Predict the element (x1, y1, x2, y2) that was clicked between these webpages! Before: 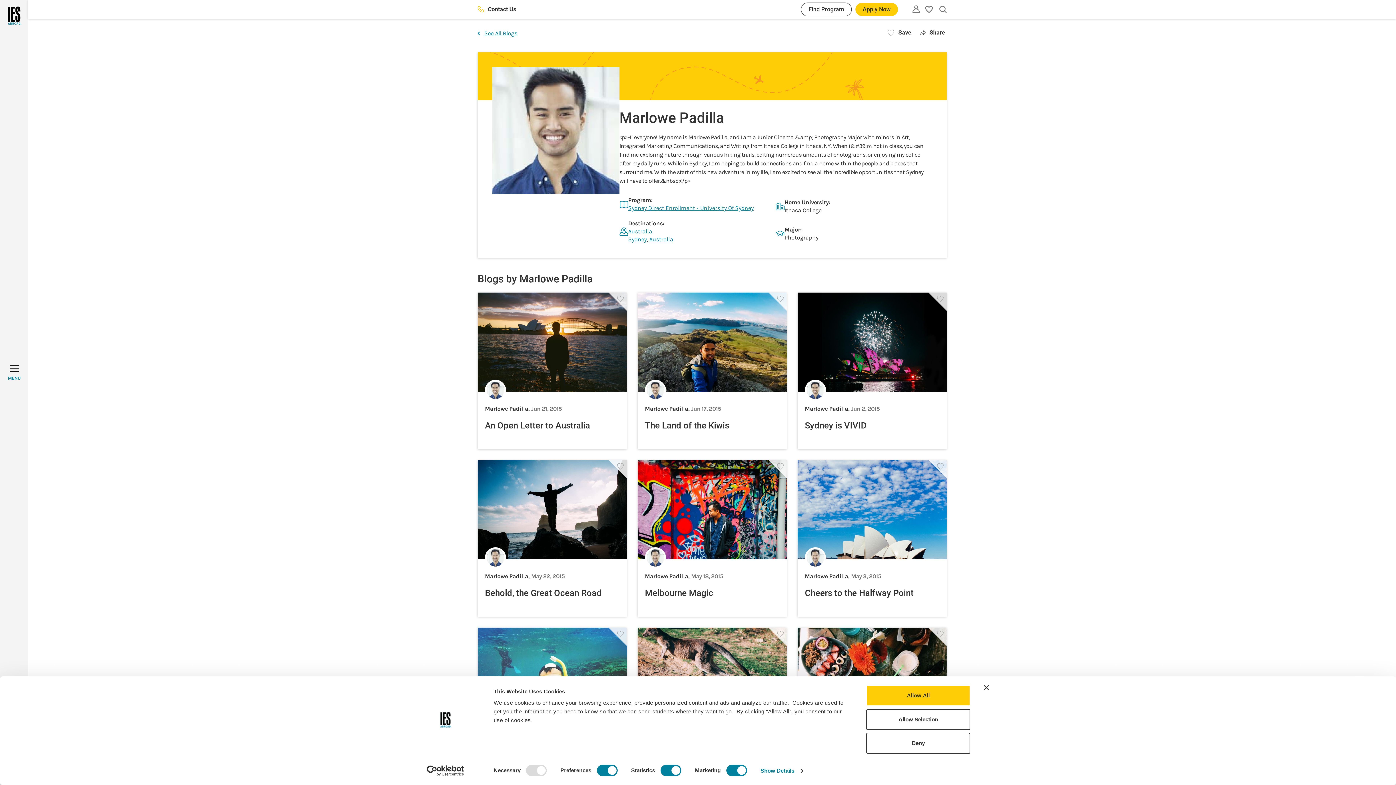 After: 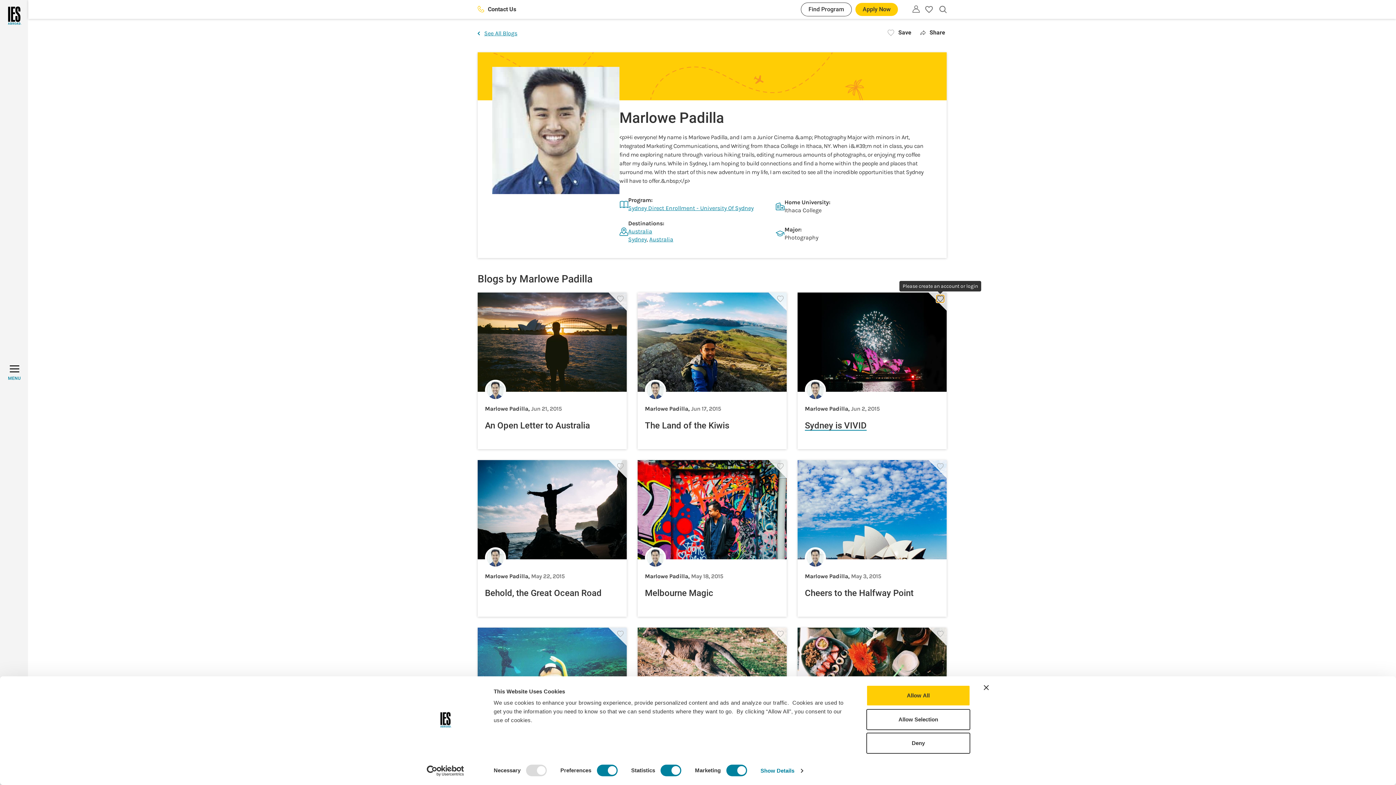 Action: label: Please create an account or login bbox: (936, 295, 944, 302)